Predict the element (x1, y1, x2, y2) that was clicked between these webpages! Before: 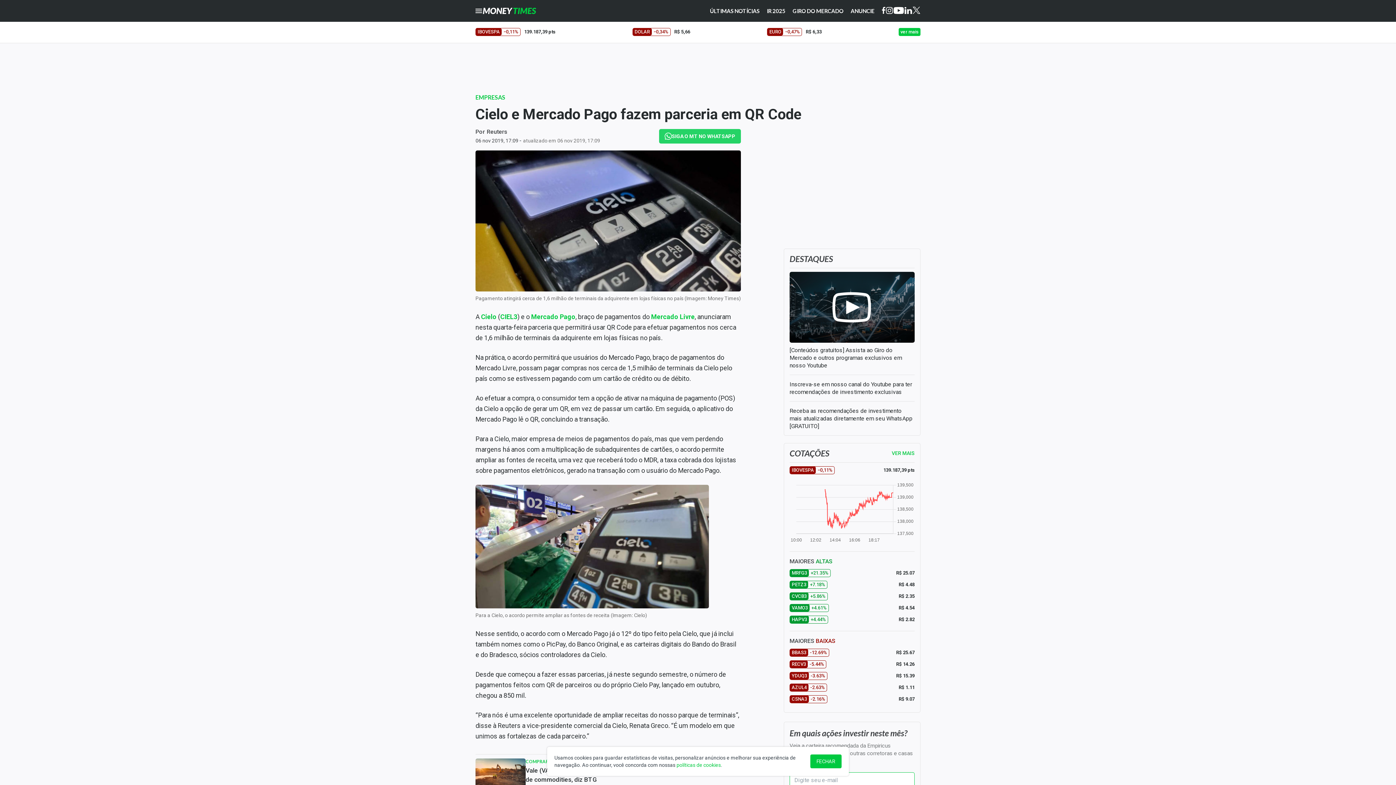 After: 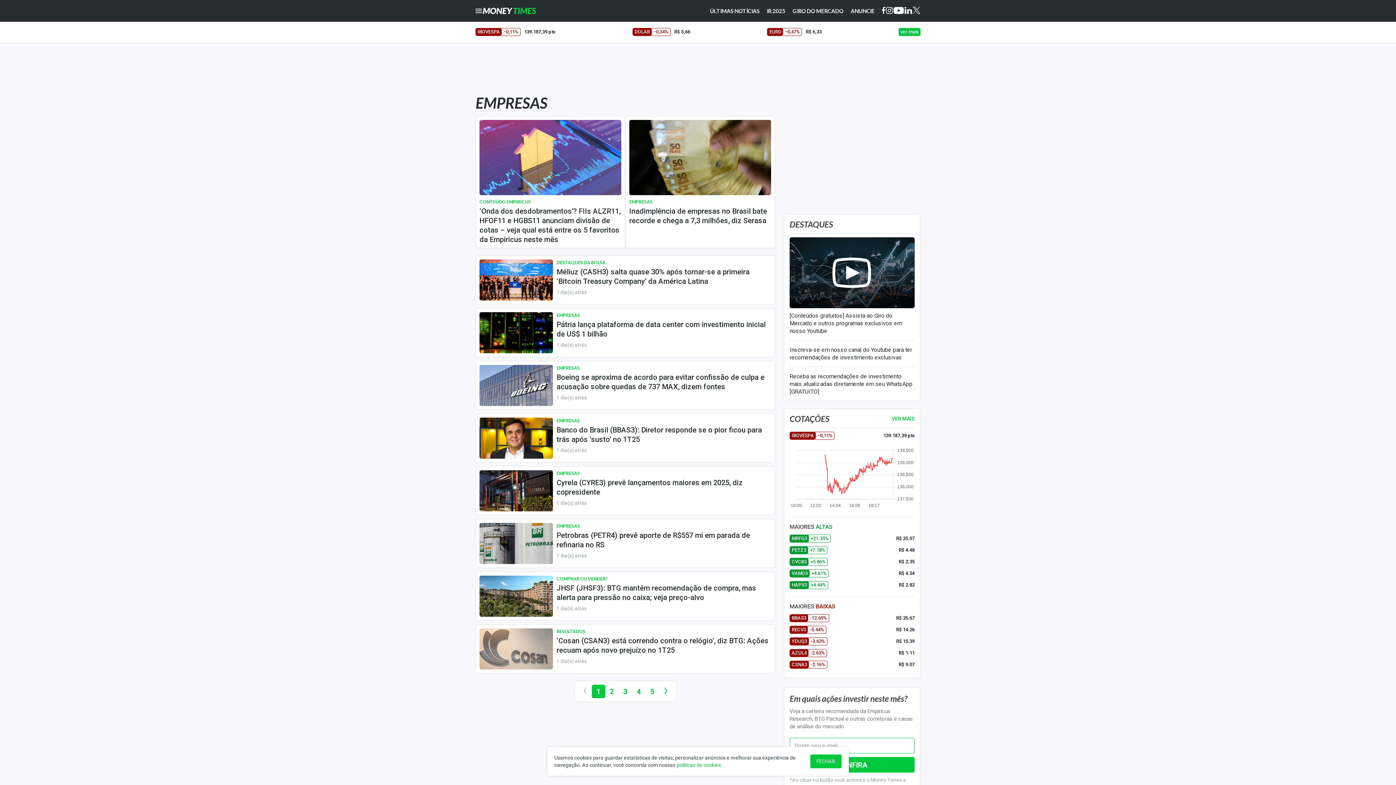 Action: label: EMPRESAS bbox: (475, 93, 505, 100)